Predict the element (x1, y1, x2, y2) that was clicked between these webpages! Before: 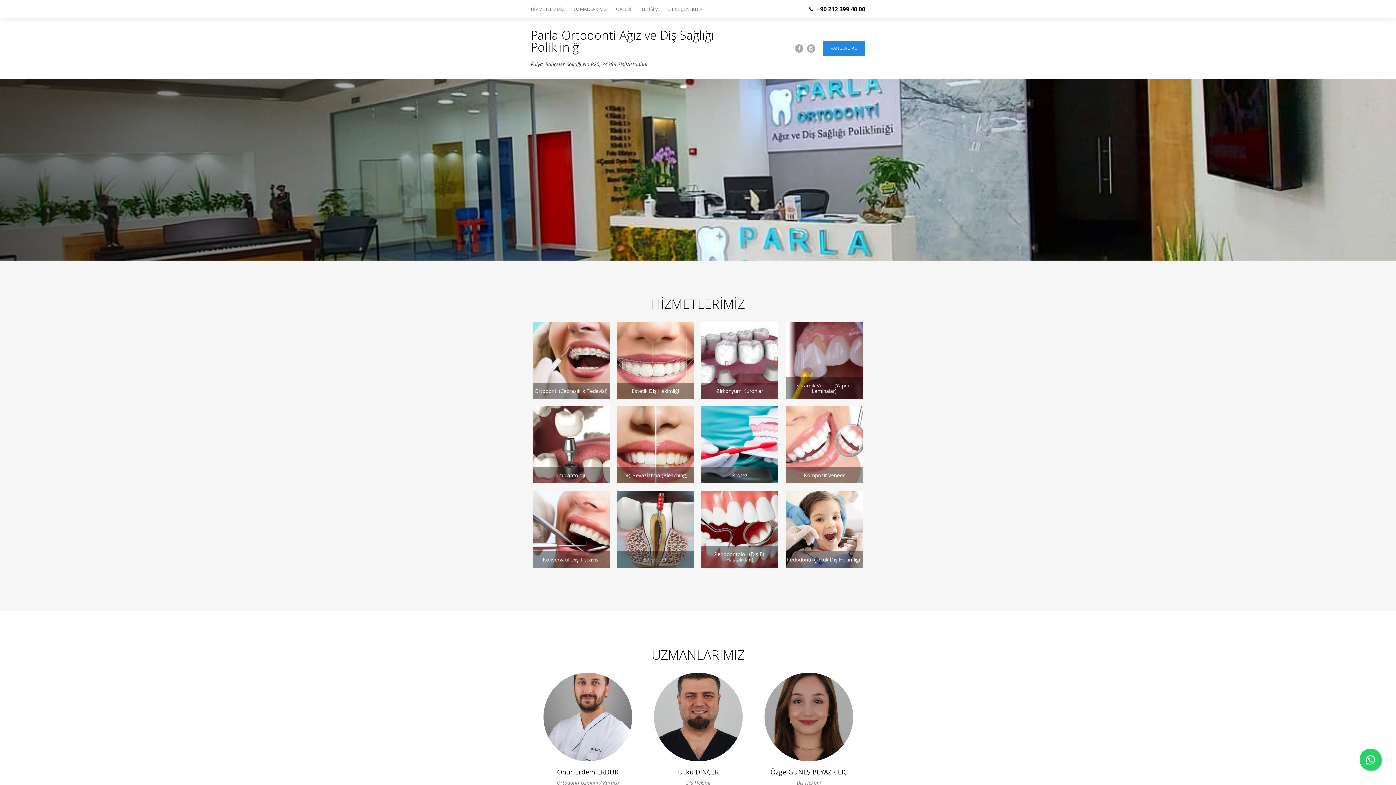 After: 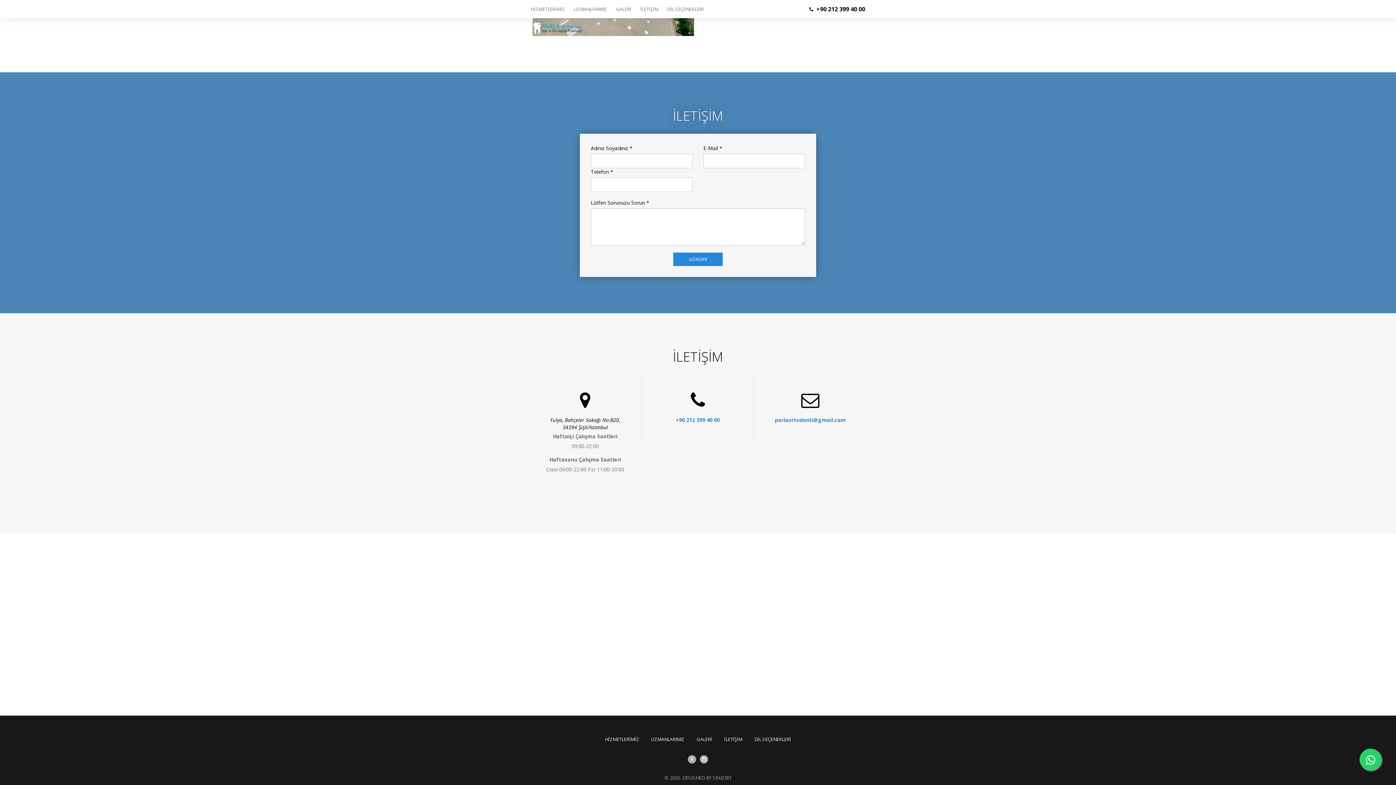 Action: bbox: (822, 41, 865, 55) label: RANDEVU AL